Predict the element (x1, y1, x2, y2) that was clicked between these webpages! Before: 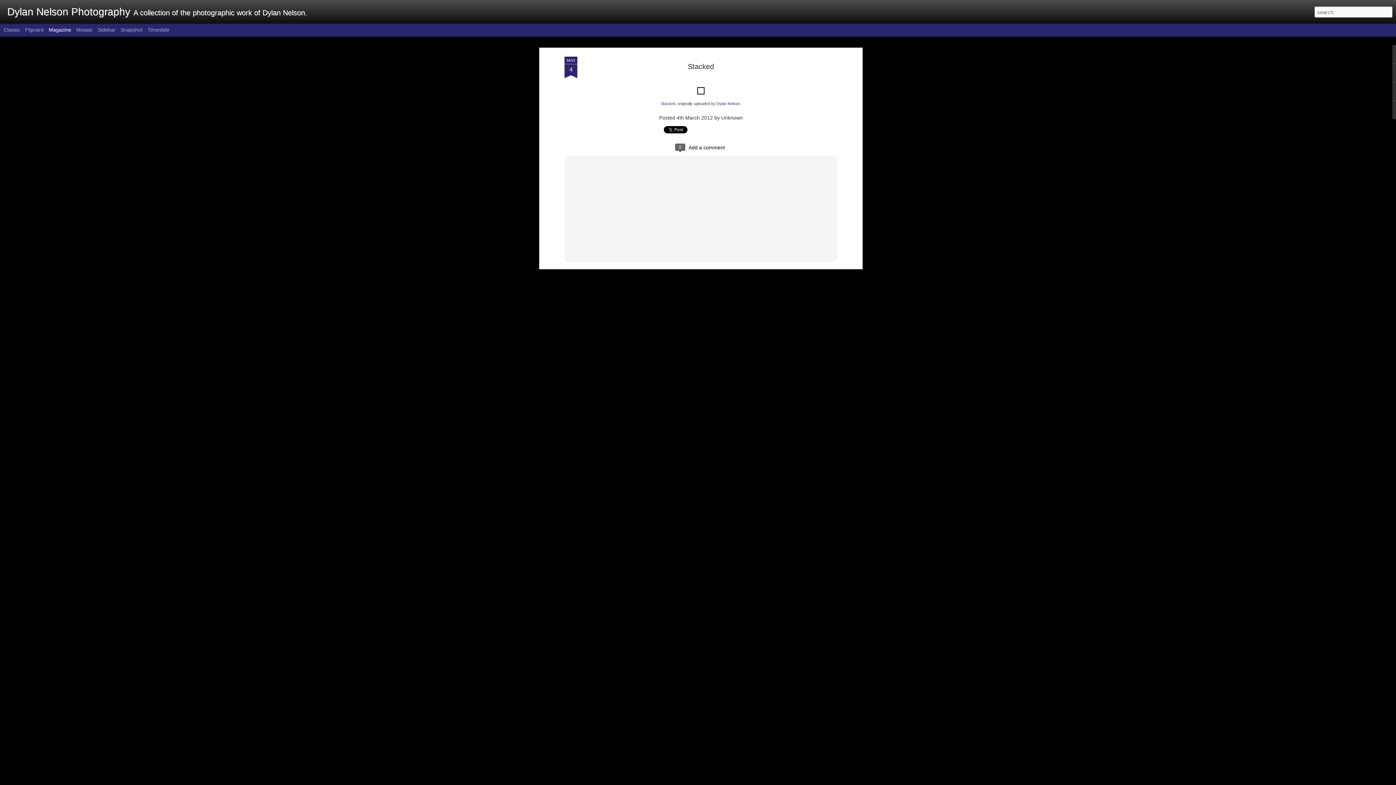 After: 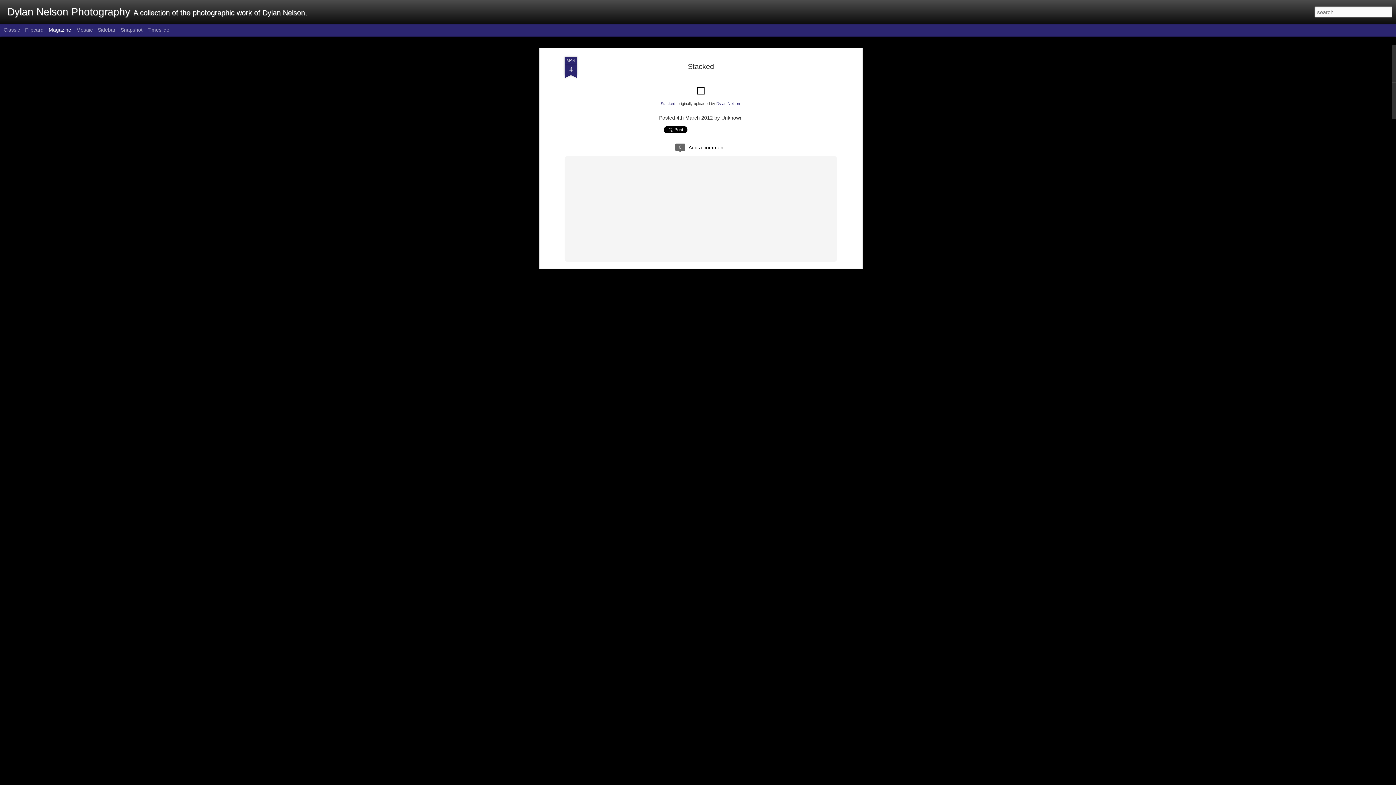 Action: bbox: (48, 26, 71, 32) label: Magazine